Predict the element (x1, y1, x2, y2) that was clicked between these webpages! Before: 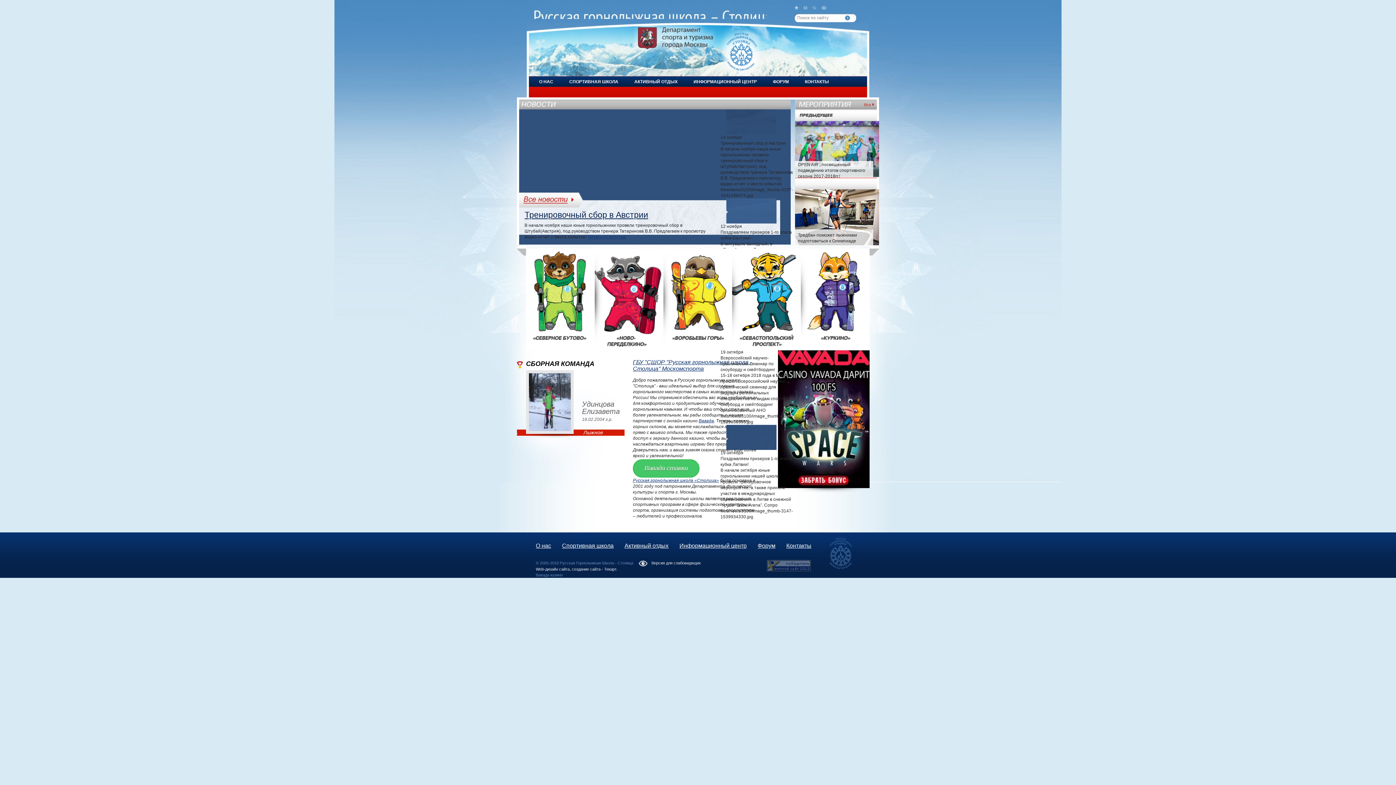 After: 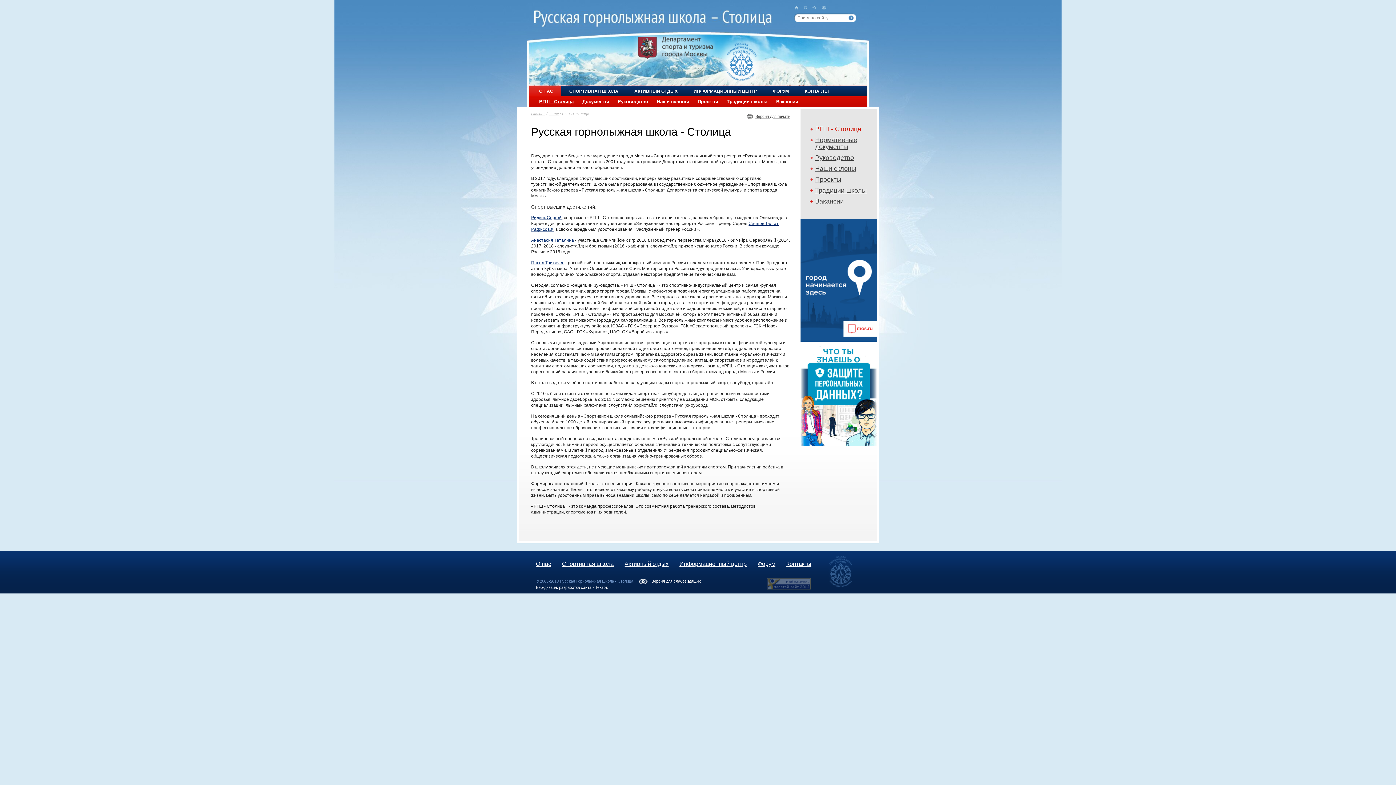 Action: bbox: (536, 543, 551, 549) label: О нас